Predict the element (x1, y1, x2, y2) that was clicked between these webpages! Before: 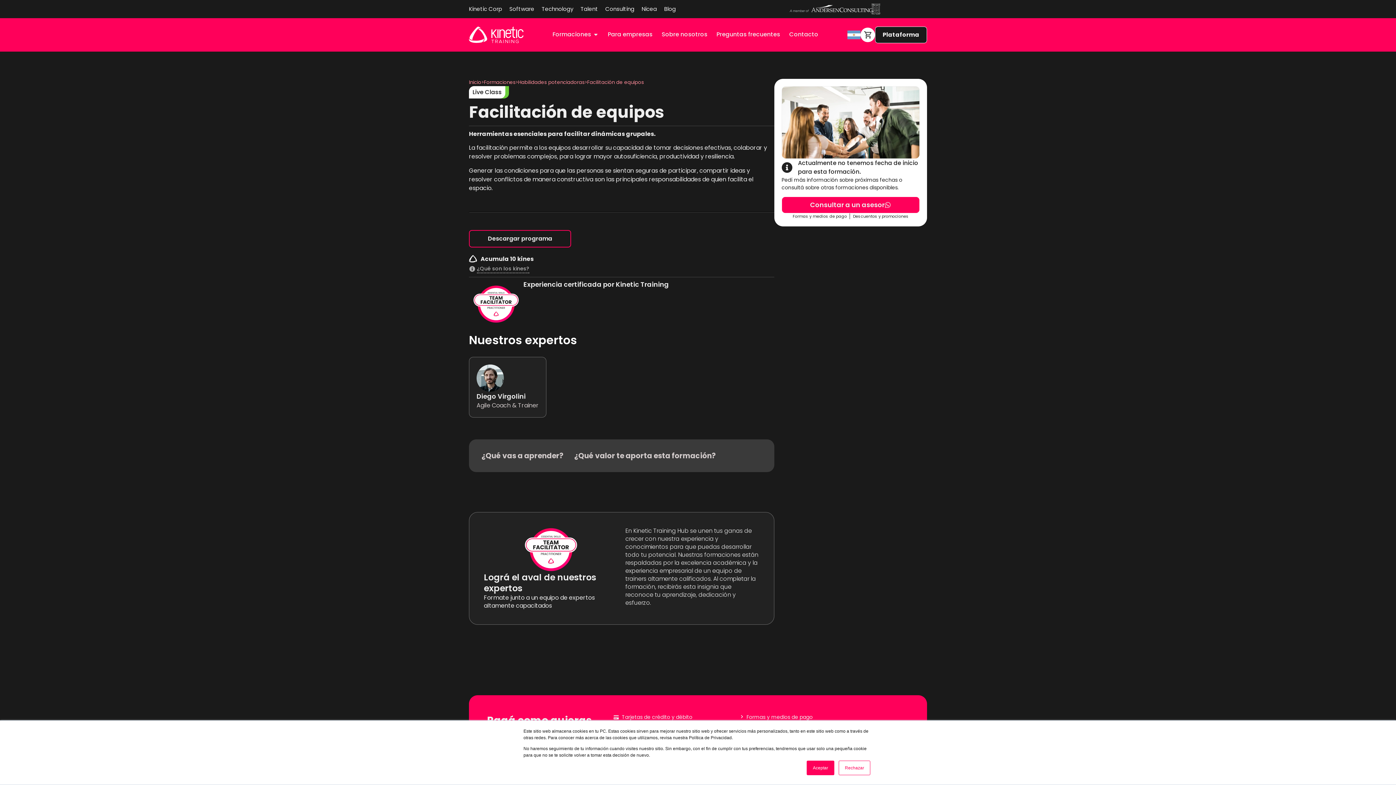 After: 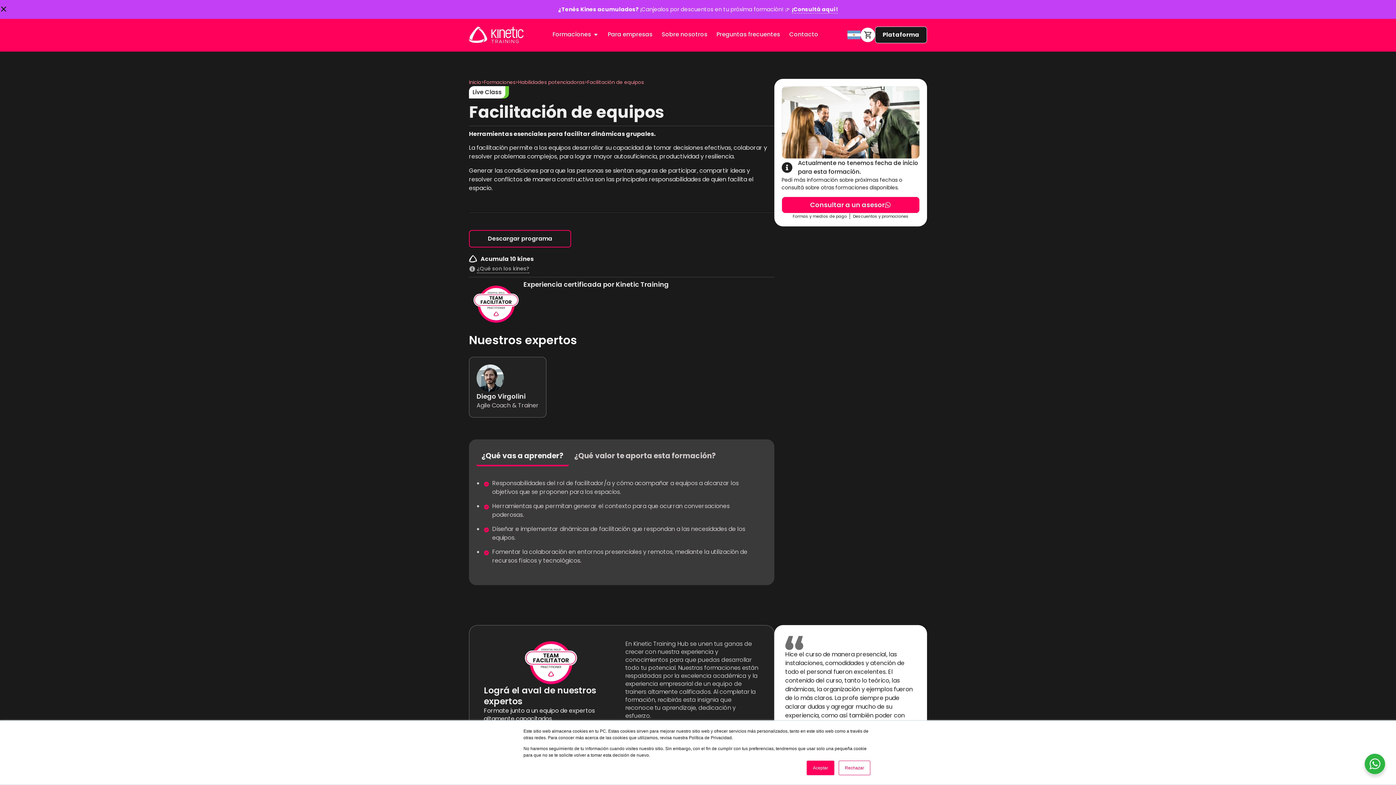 Action: label: Formas y medios de pago bbox: (740, 713, 866, 721)